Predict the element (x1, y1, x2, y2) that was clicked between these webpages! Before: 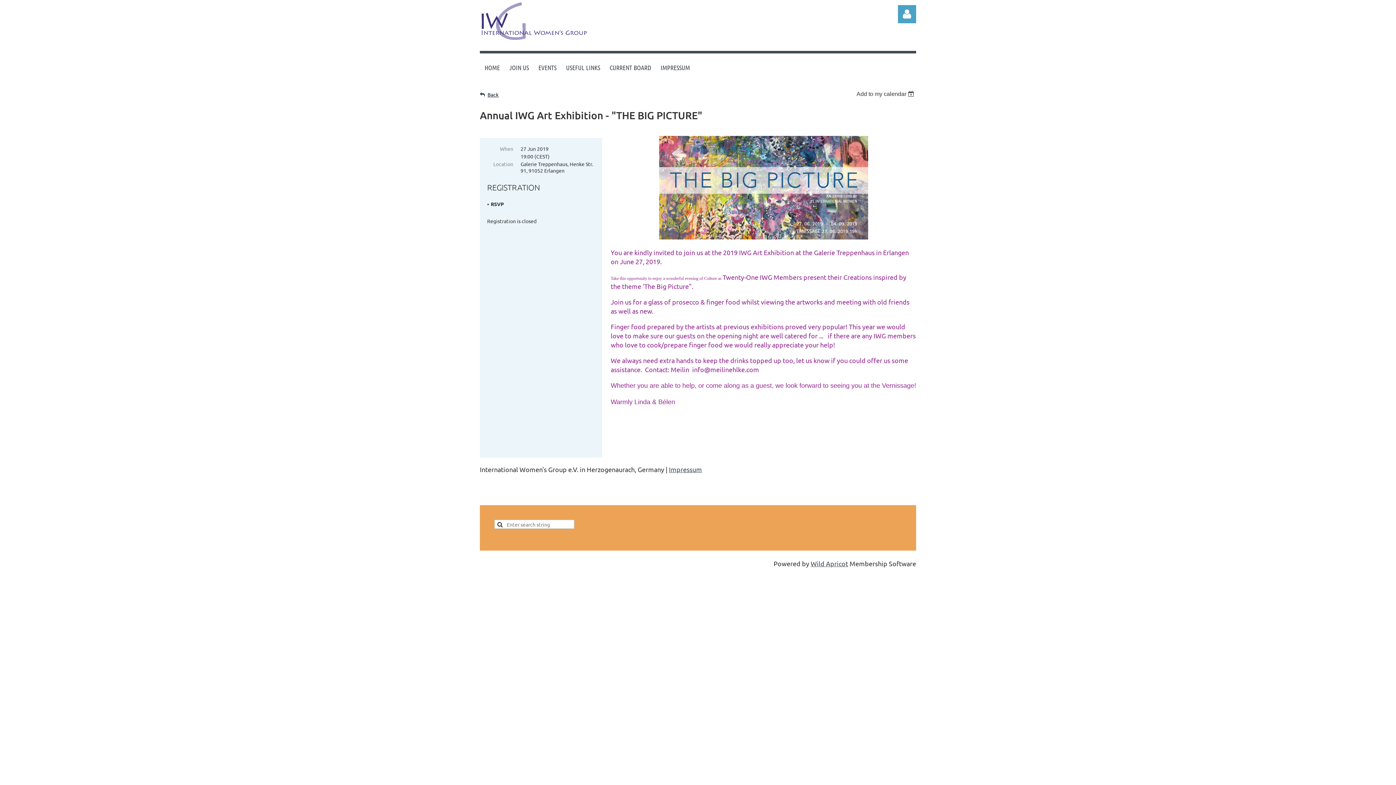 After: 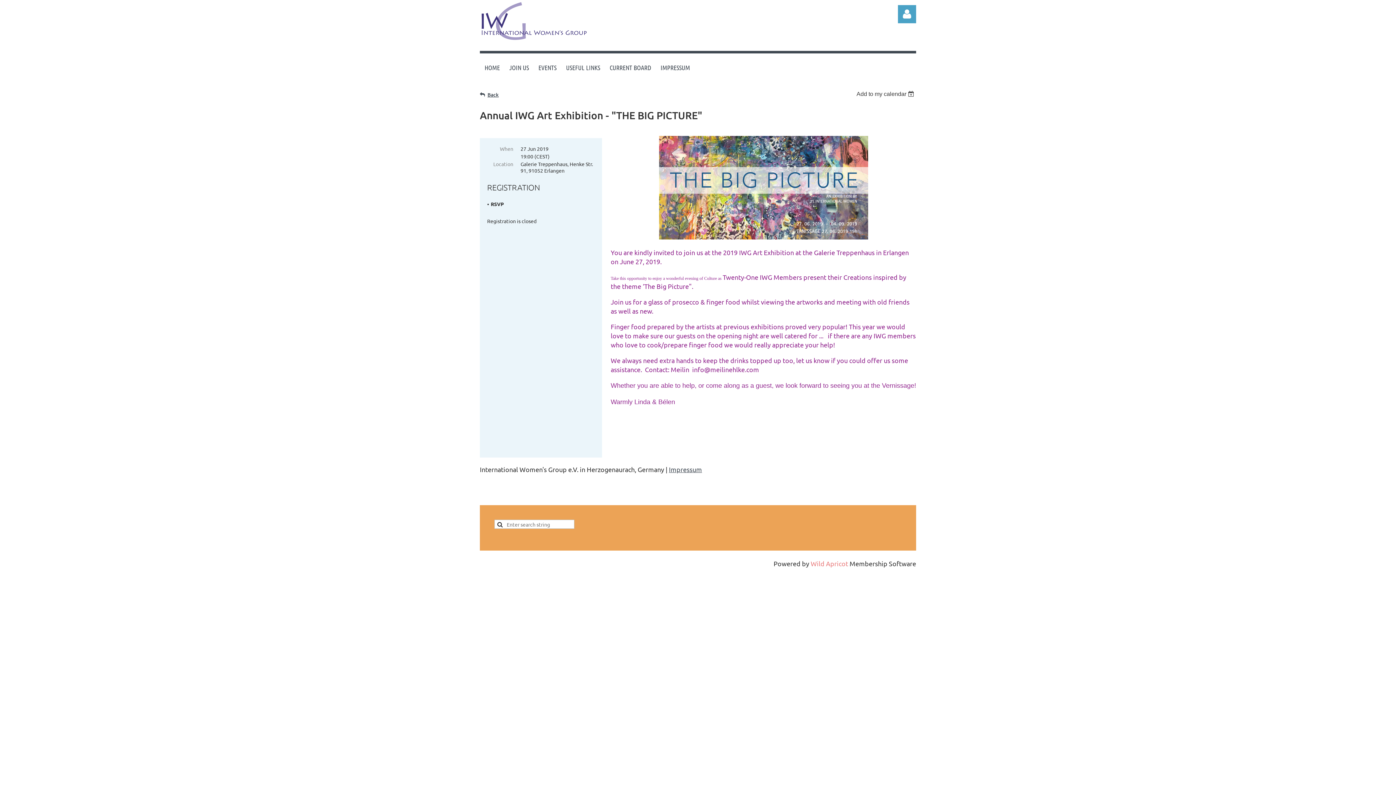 Action: label: Wild Apricot bbox: (810, 559, 848, 567)